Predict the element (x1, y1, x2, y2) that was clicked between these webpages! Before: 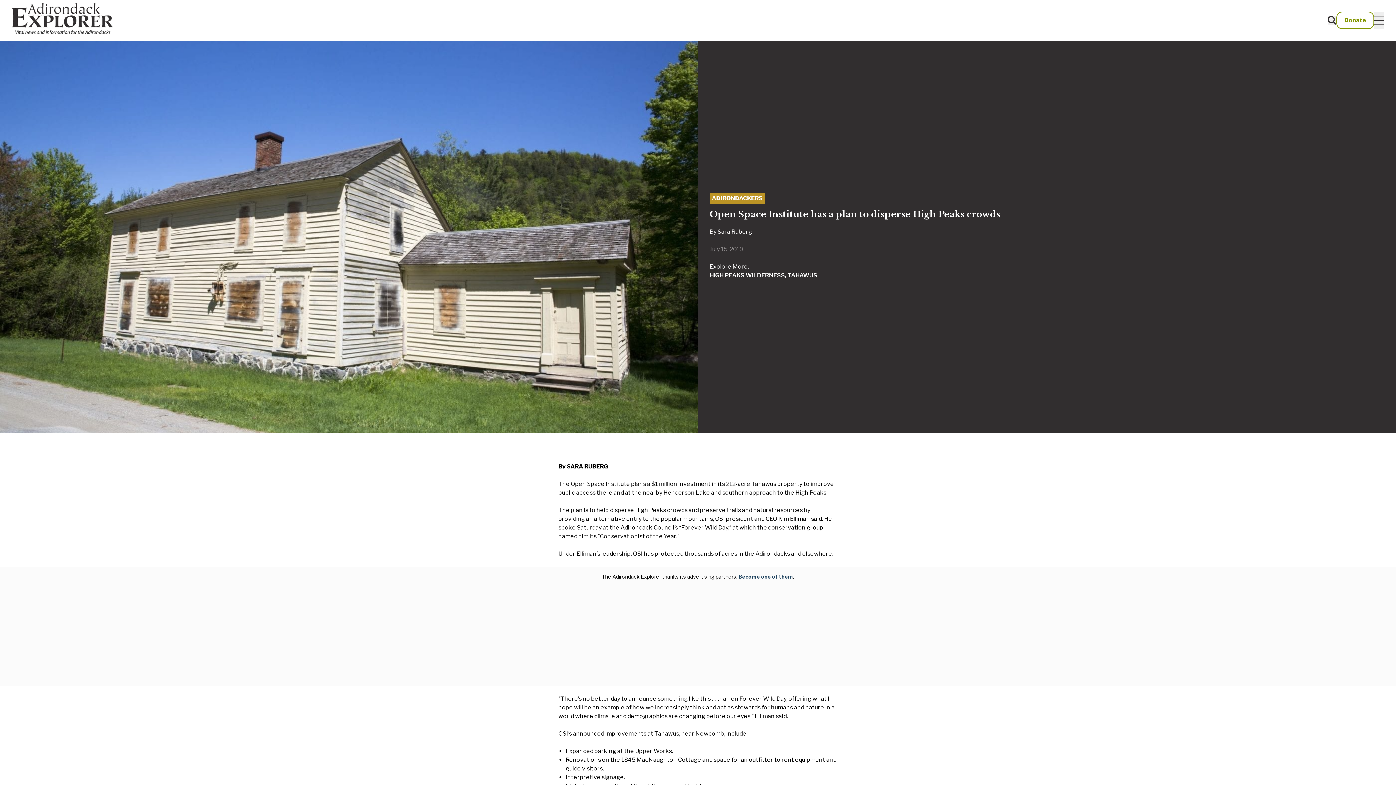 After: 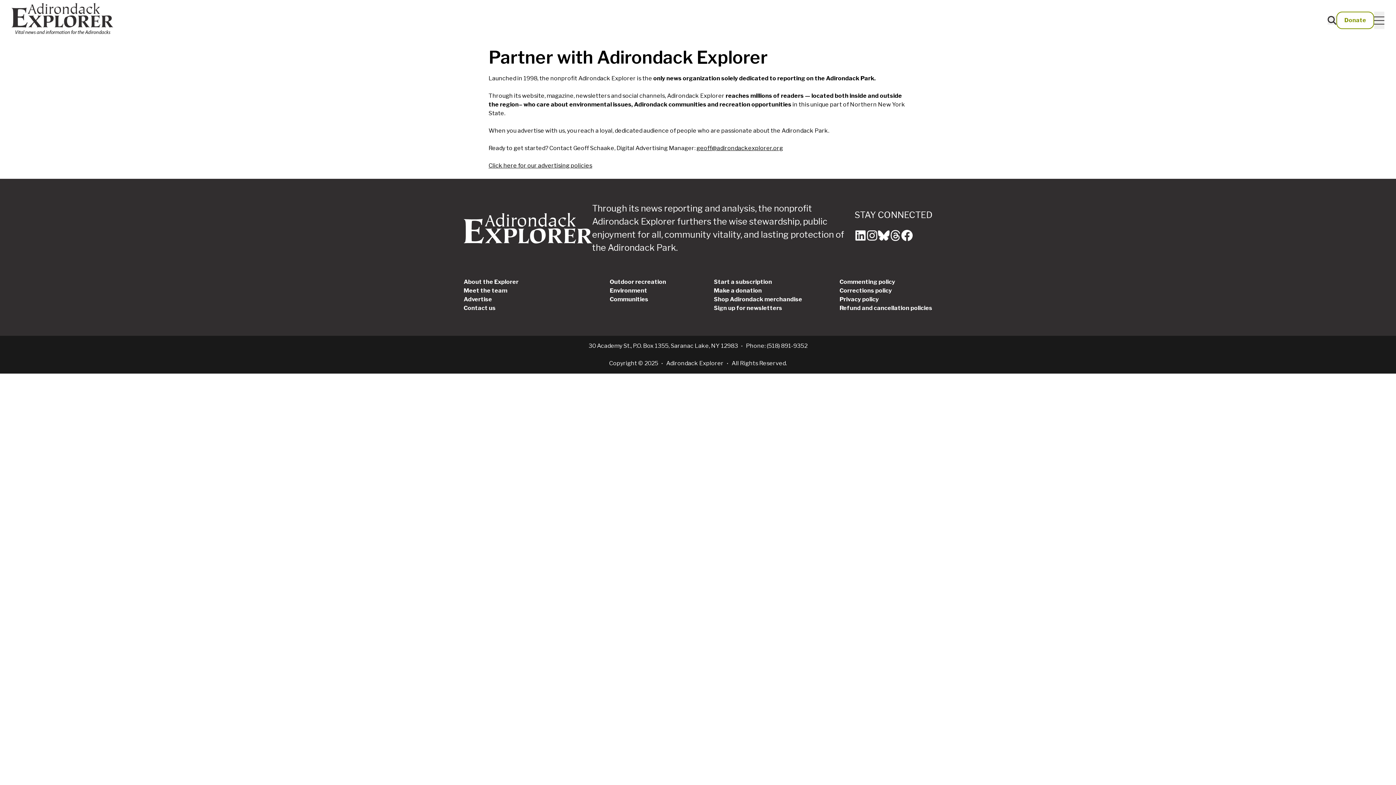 Action: label: Become one of them bbox: (738, 573, 793, 580)